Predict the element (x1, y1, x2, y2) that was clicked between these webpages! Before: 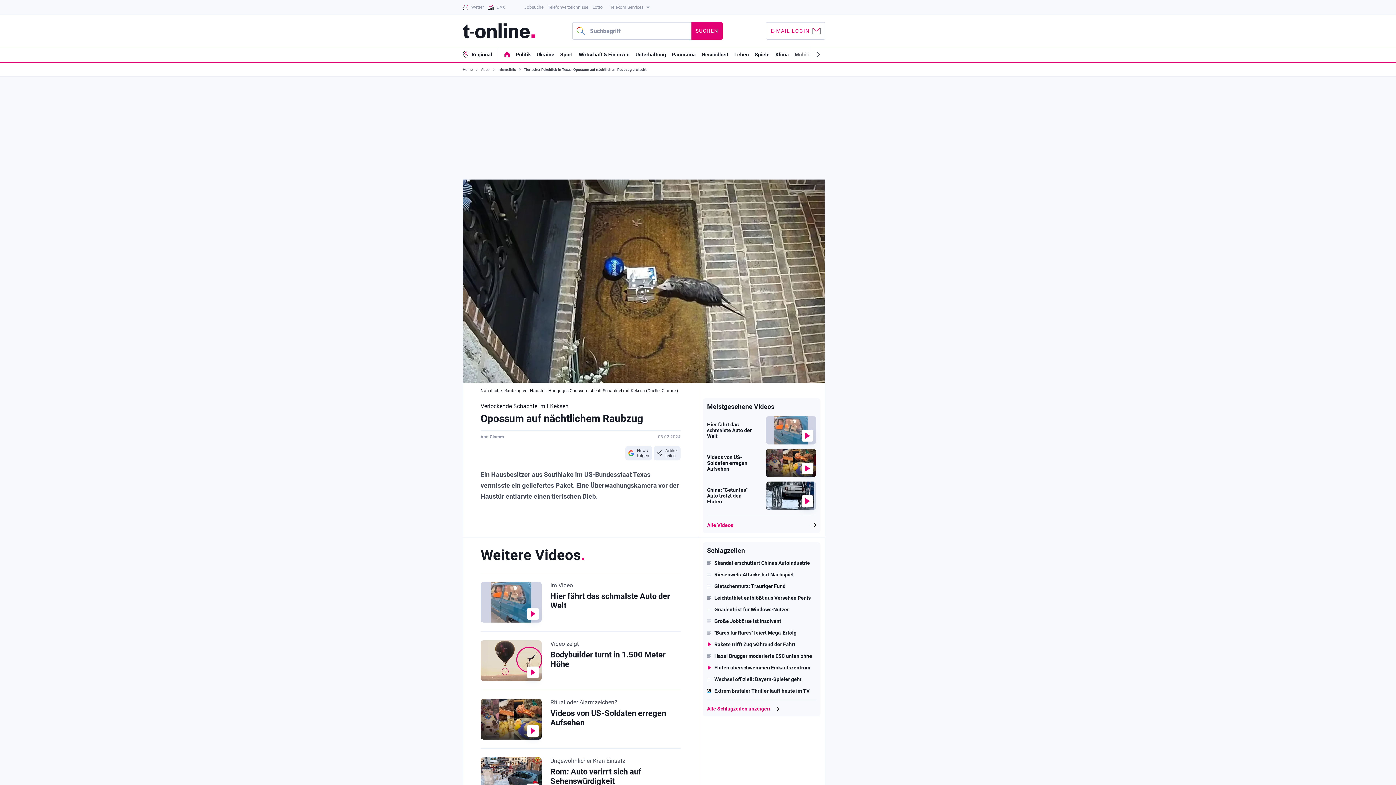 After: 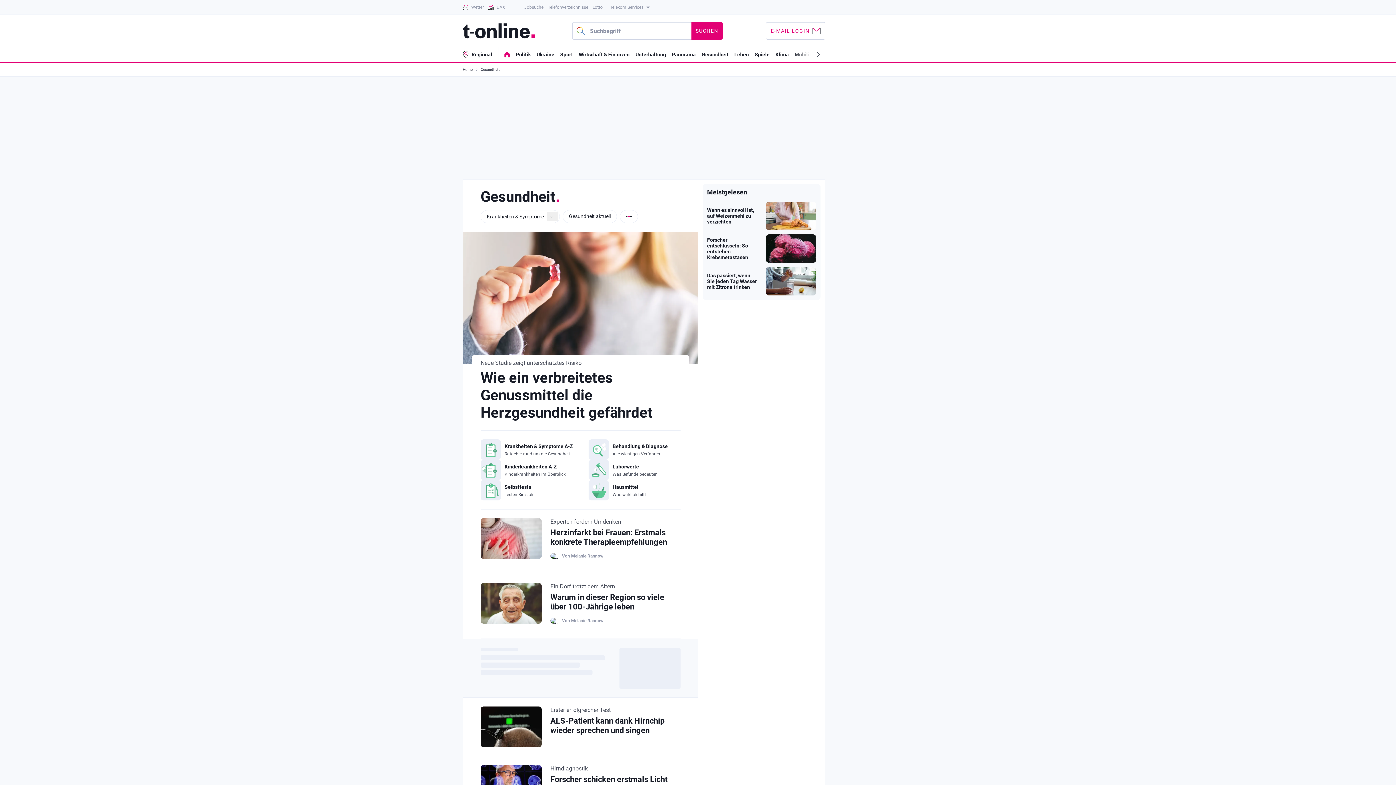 Action: bbox: (701, 51, 728, 57) label: Gesundheit